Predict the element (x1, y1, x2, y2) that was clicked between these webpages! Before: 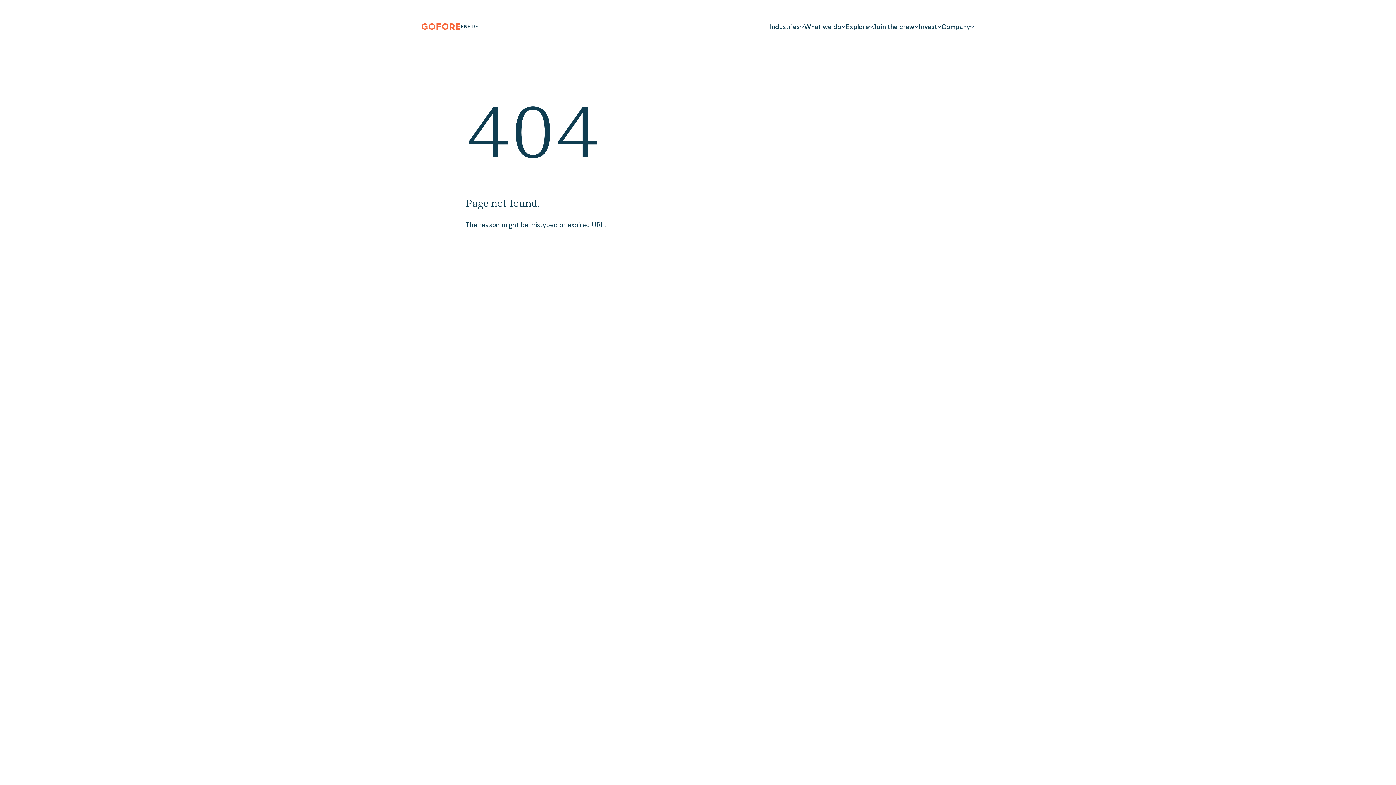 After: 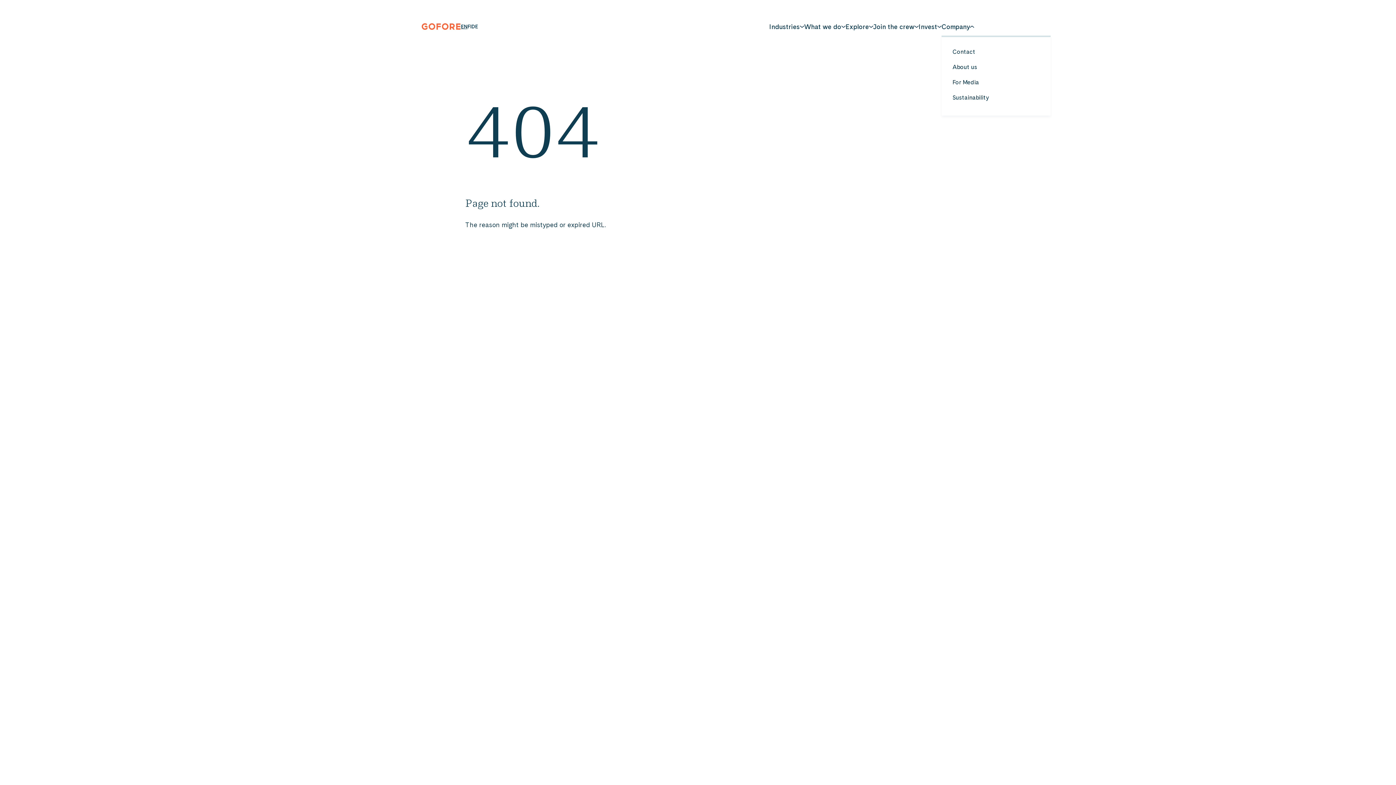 Action: label: Company bbox: (941, 19, 974, 33)